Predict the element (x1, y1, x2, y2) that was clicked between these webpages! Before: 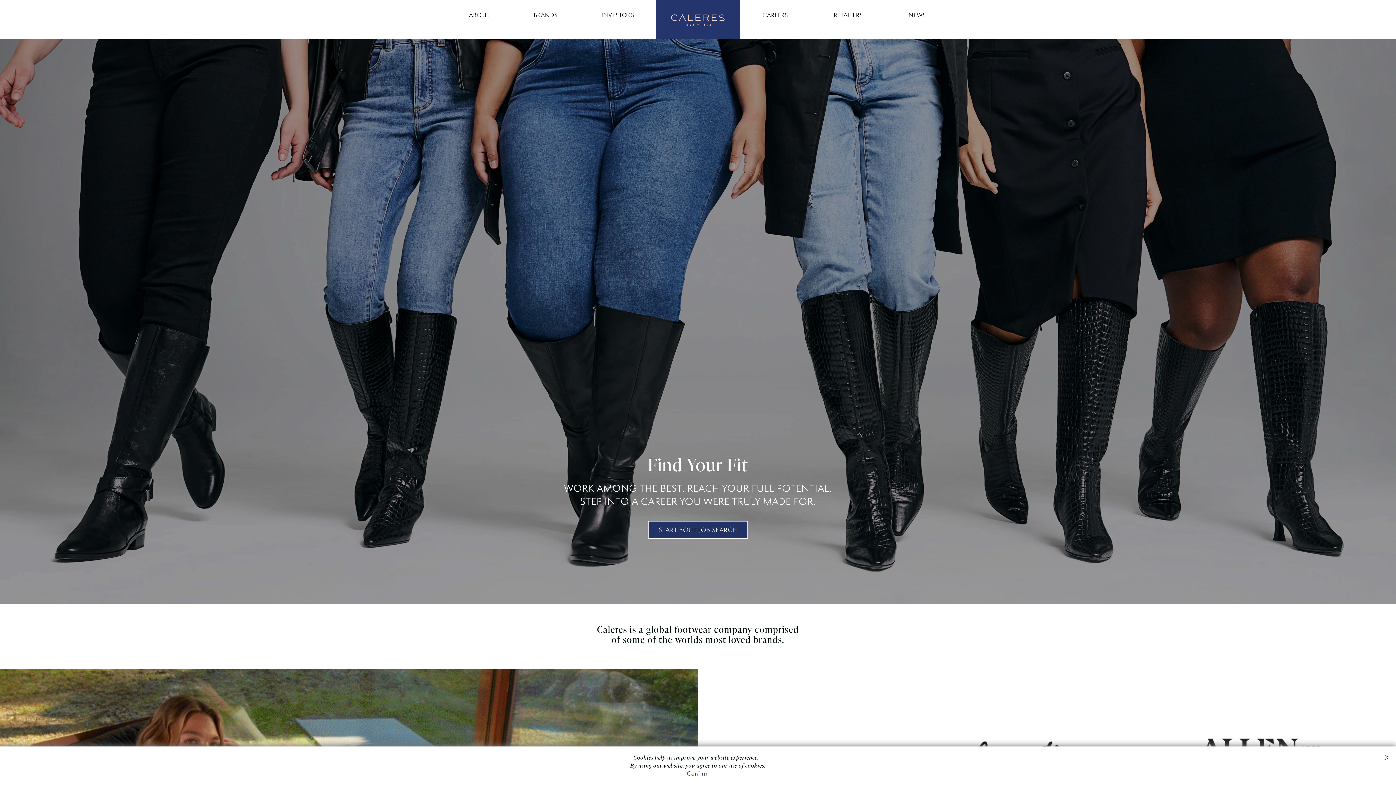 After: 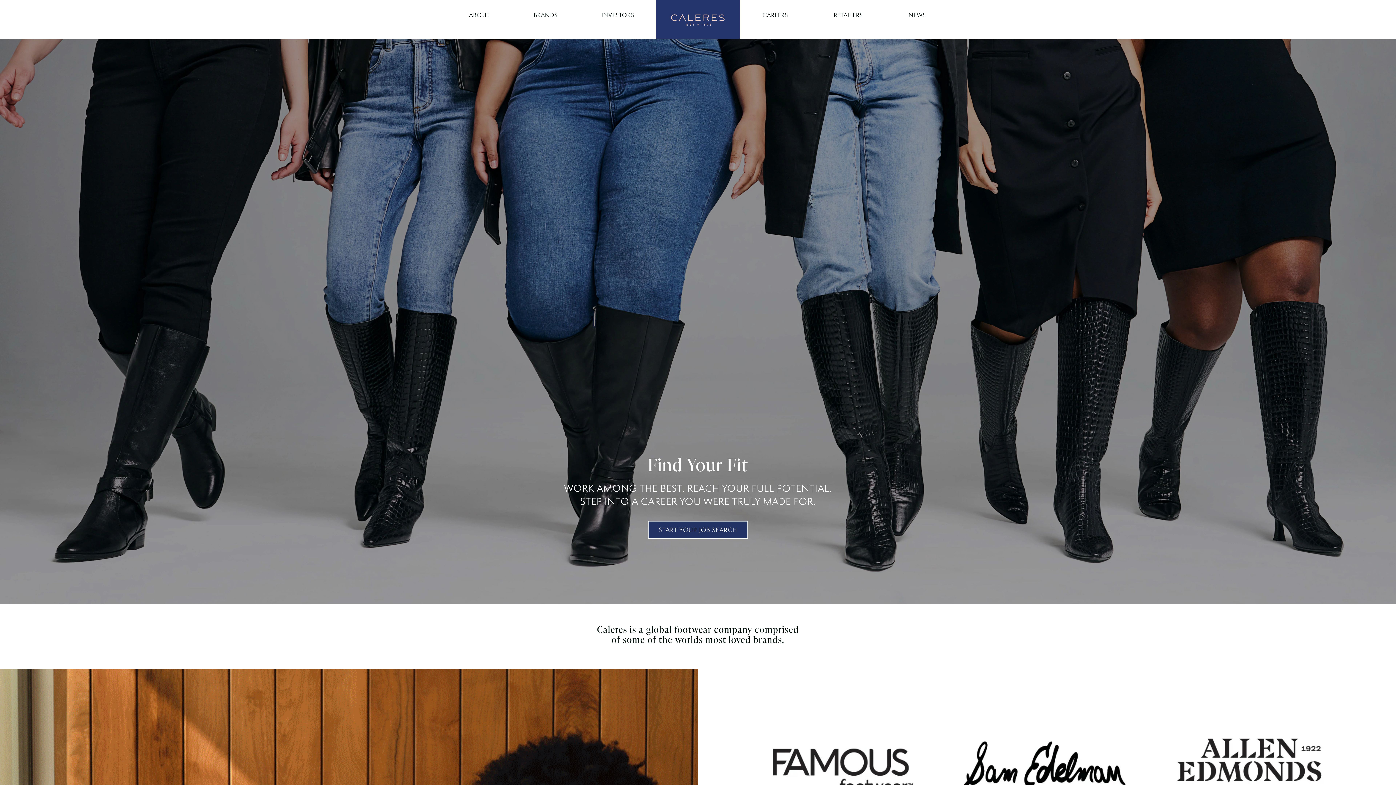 Action: label: X bbox: (1385, 754, 1389, 761)